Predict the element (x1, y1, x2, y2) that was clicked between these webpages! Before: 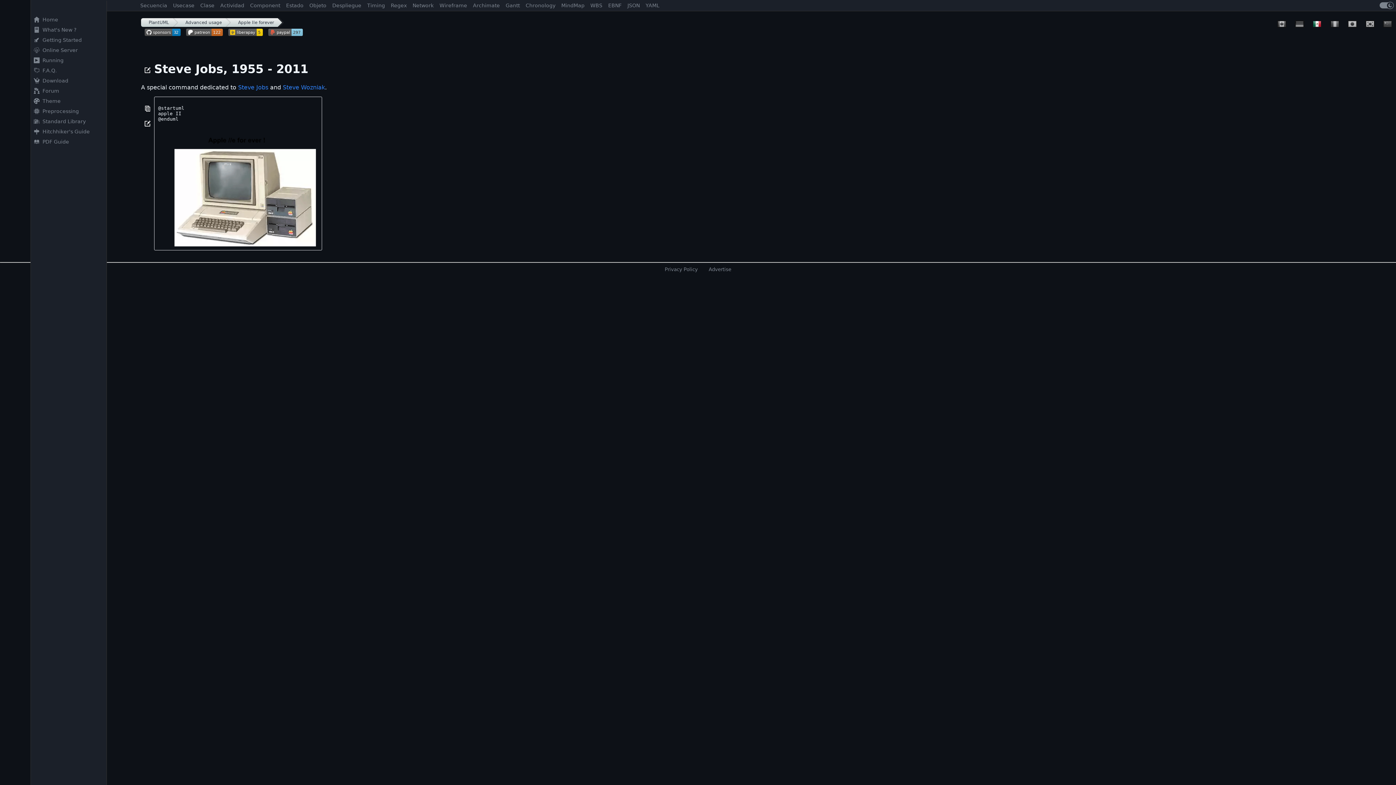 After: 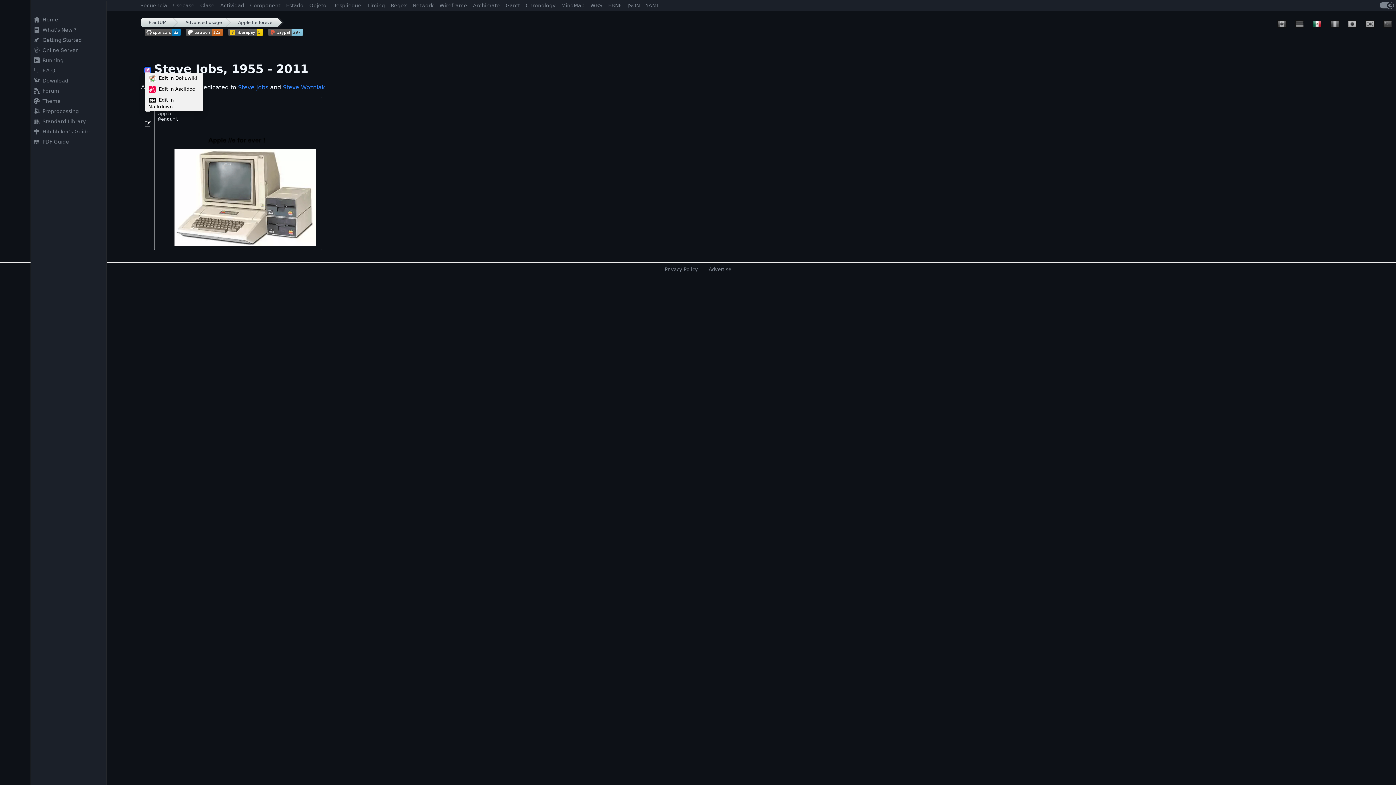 Action: bbox: (144, 67, 150, 73)